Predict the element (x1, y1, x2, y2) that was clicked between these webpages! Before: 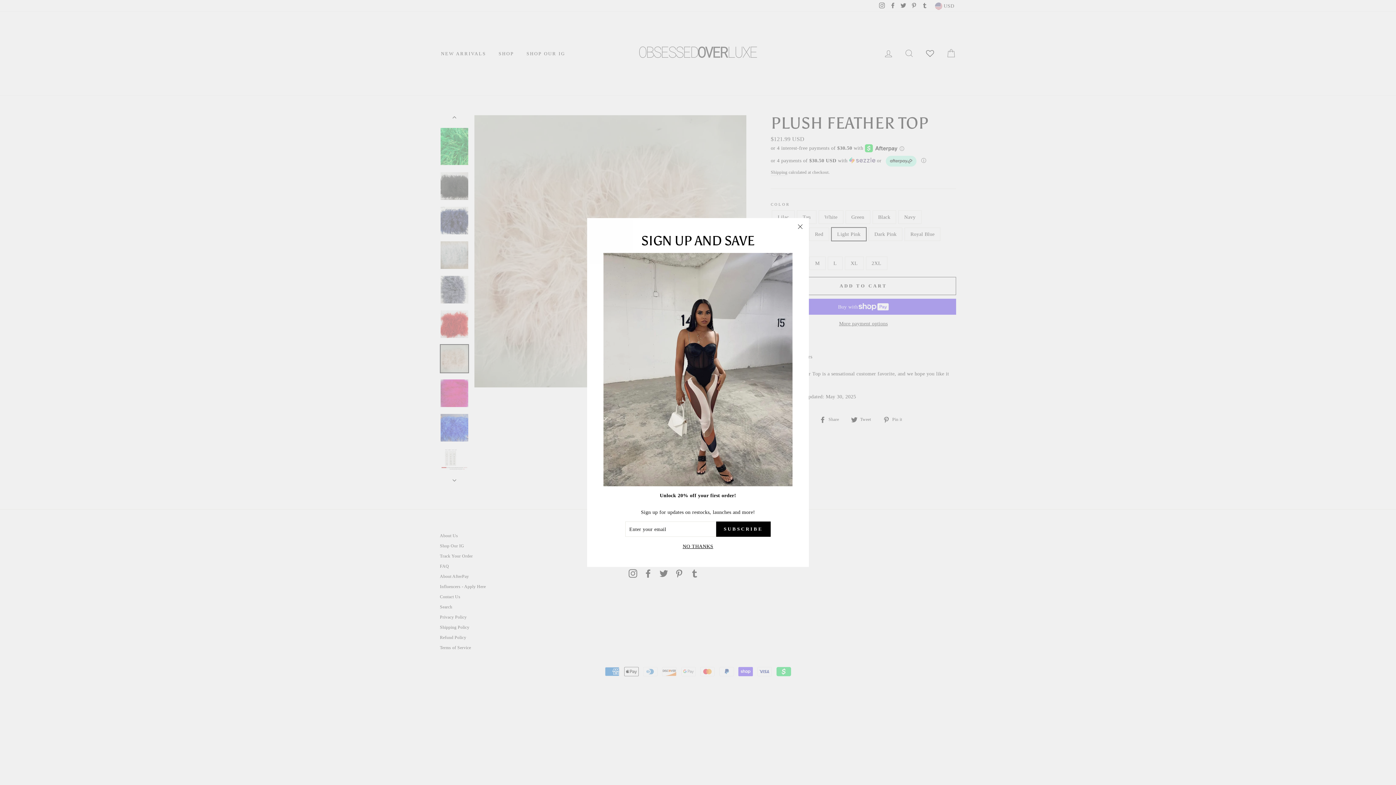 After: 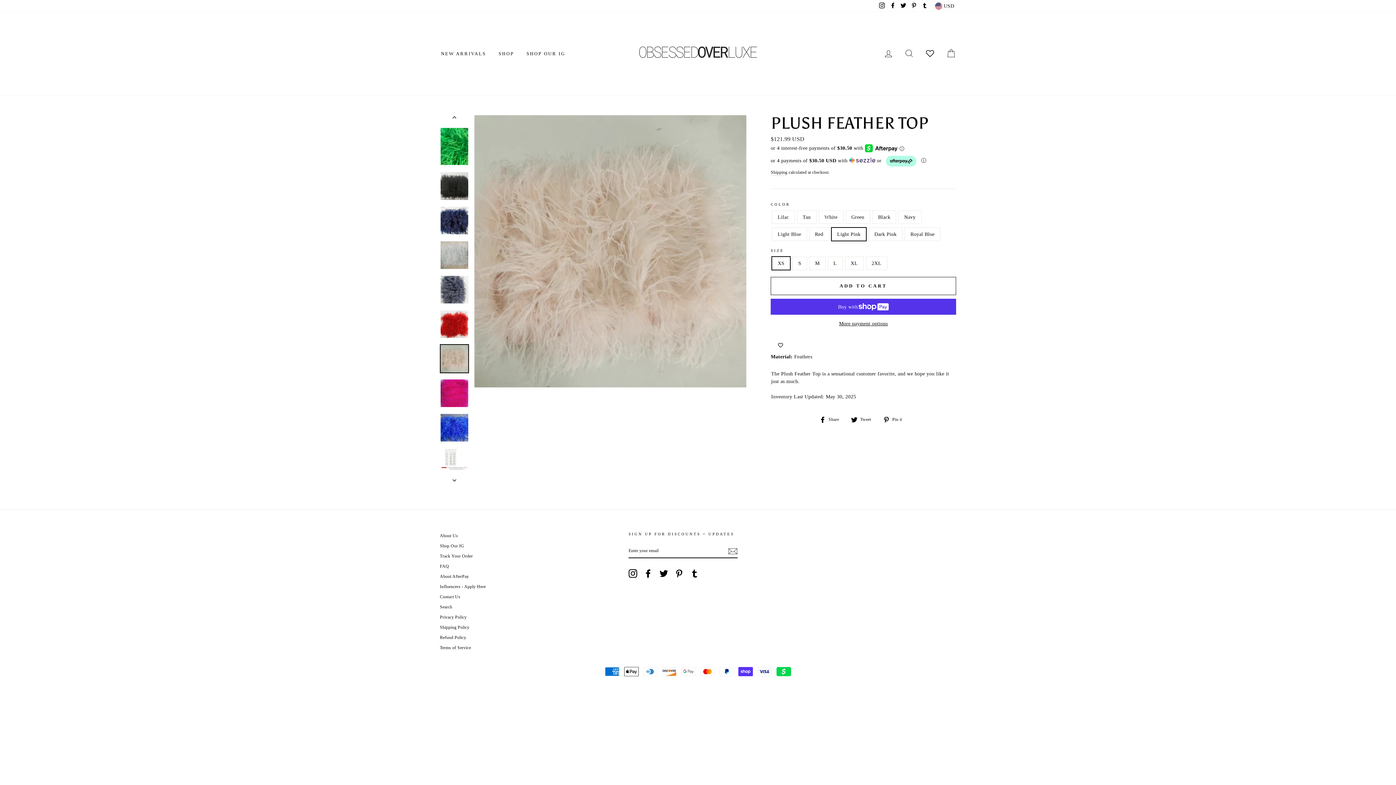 Action: label: NO THANKS bbox: (680, 547, 715, 556)